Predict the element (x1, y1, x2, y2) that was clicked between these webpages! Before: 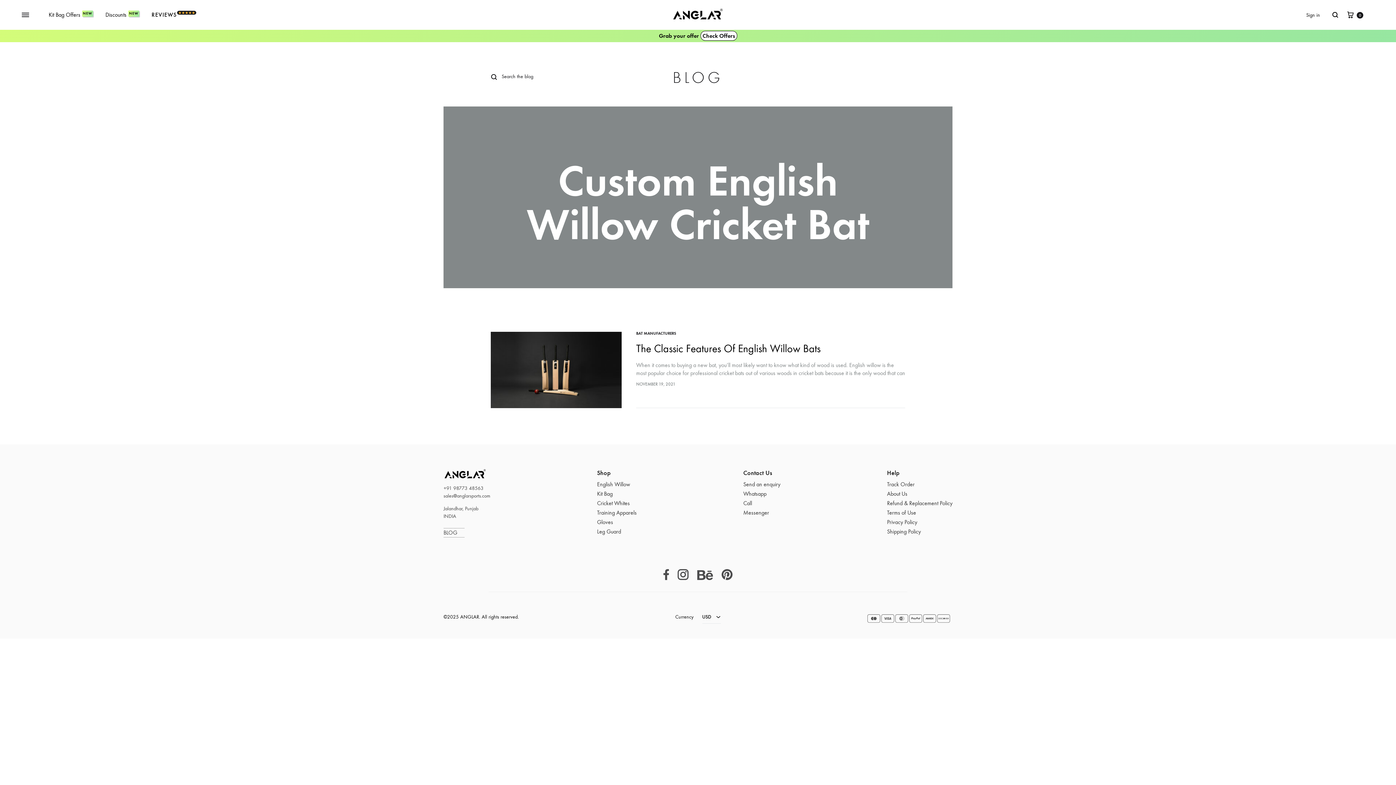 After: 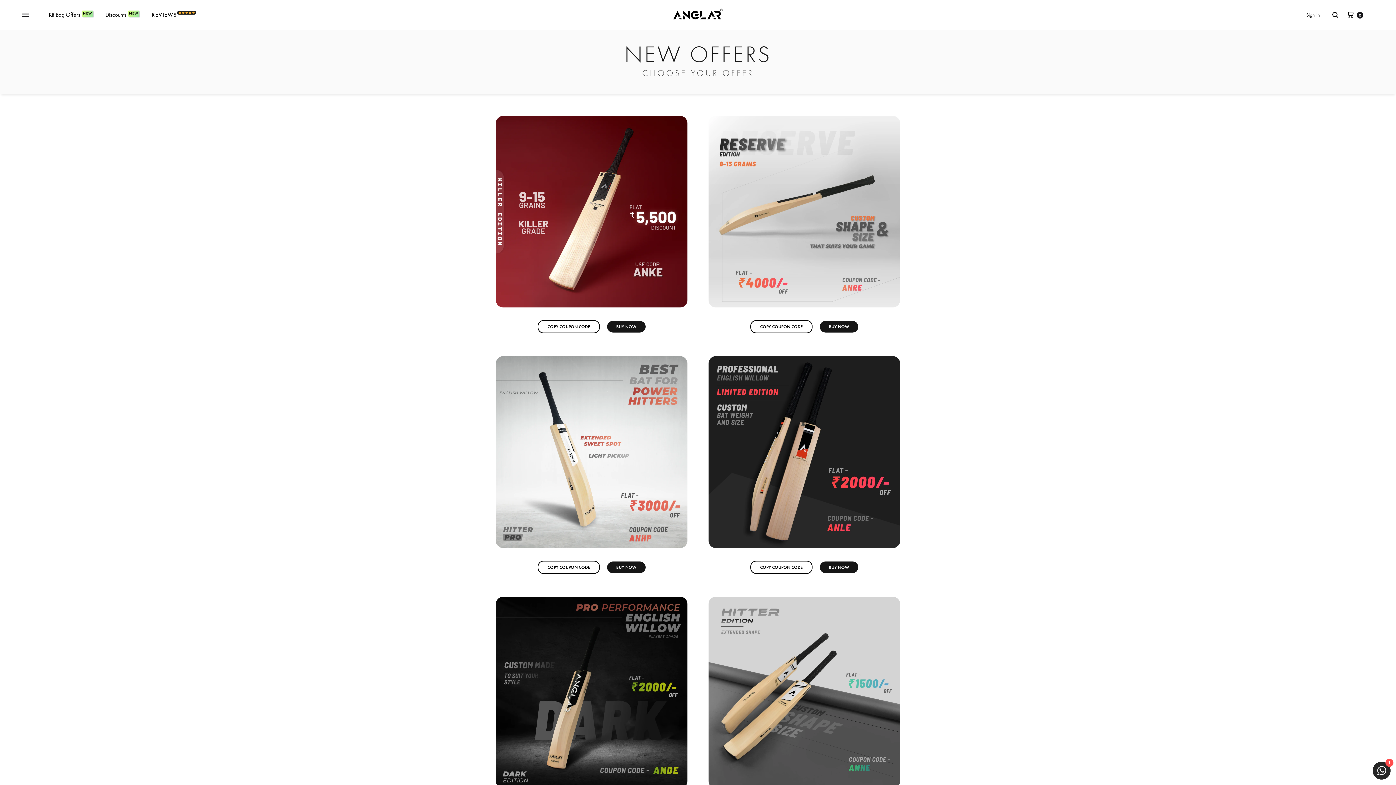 Action: label: Grab your offer Check Offers bbox: (659, 31, 737, 40)